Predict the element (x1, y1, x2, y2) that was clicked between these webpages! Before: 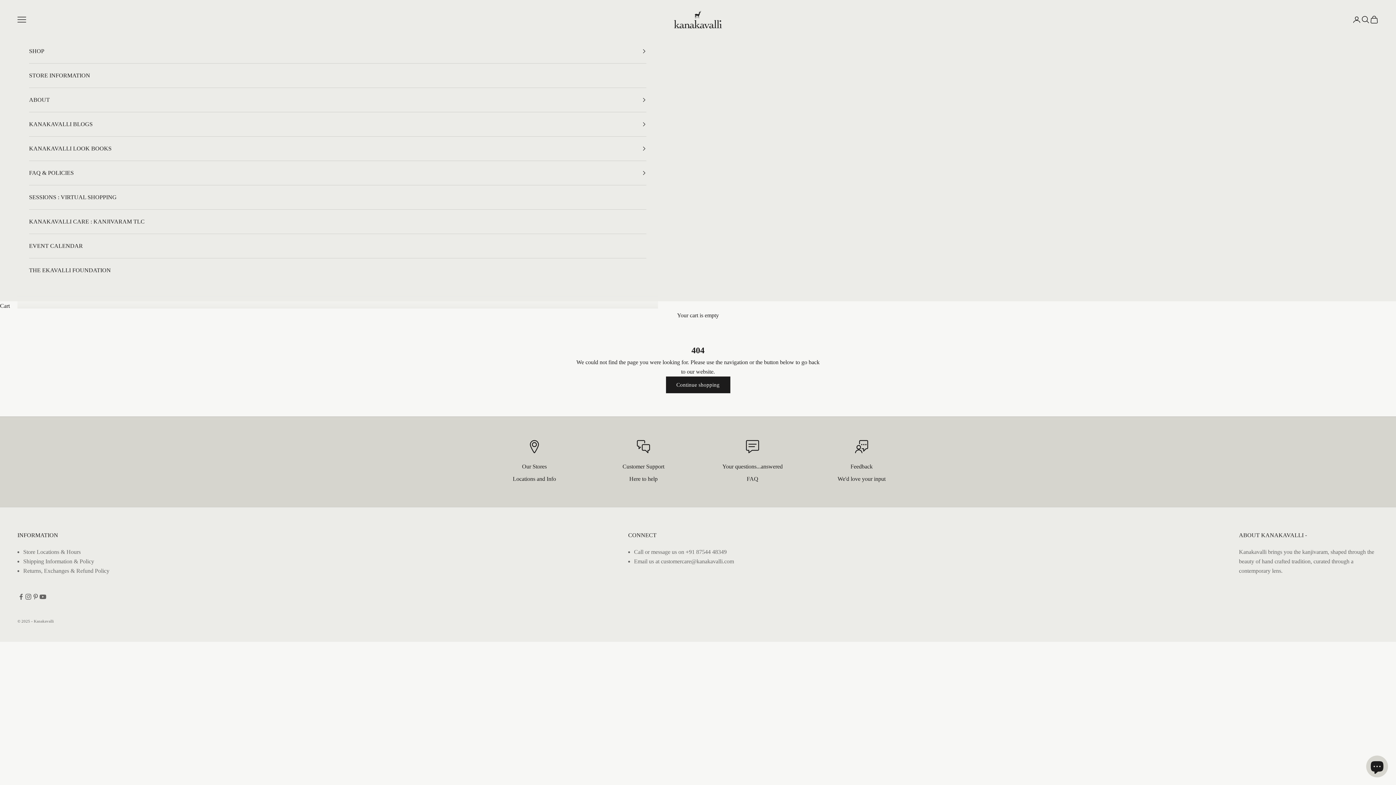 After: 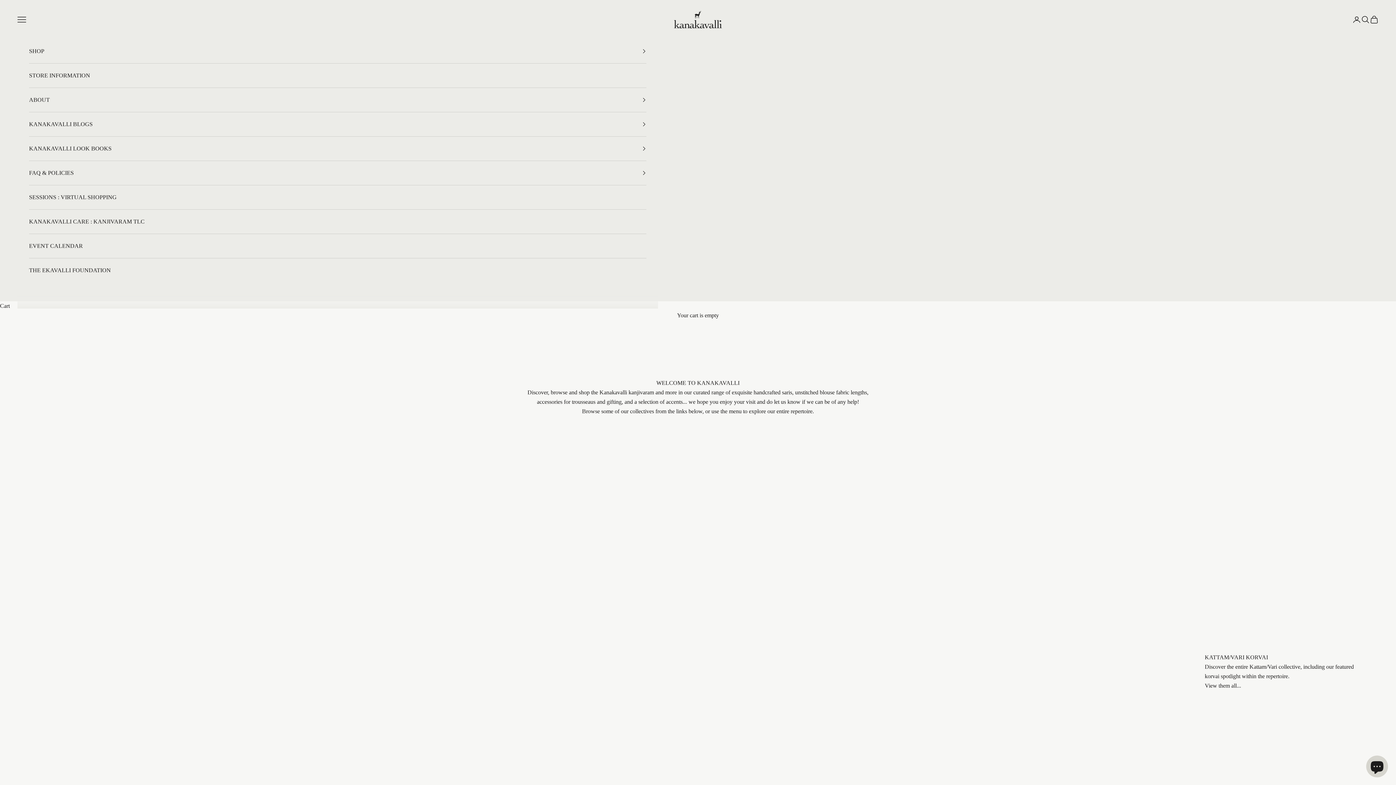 Action: label: Continue shopping bbox: (666, 376, 730, 393)